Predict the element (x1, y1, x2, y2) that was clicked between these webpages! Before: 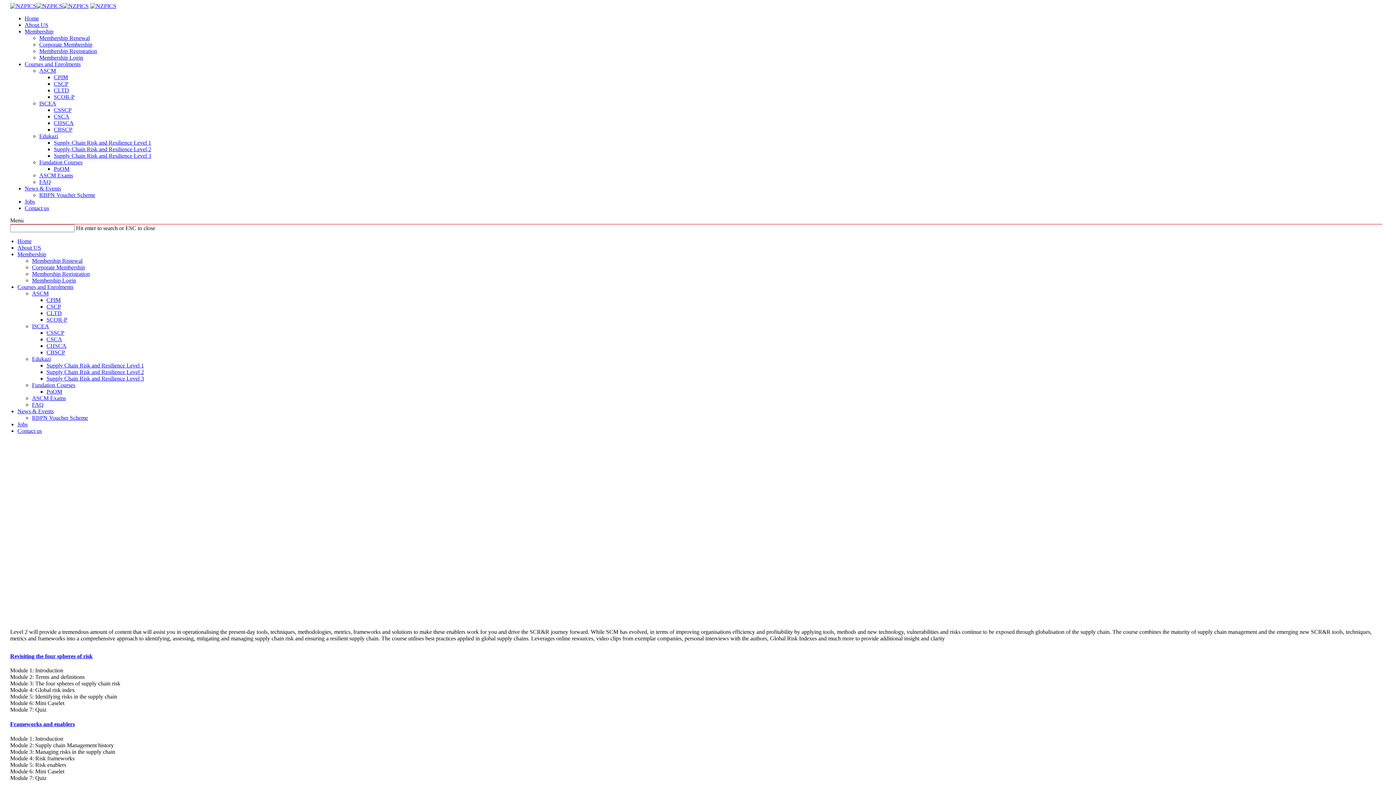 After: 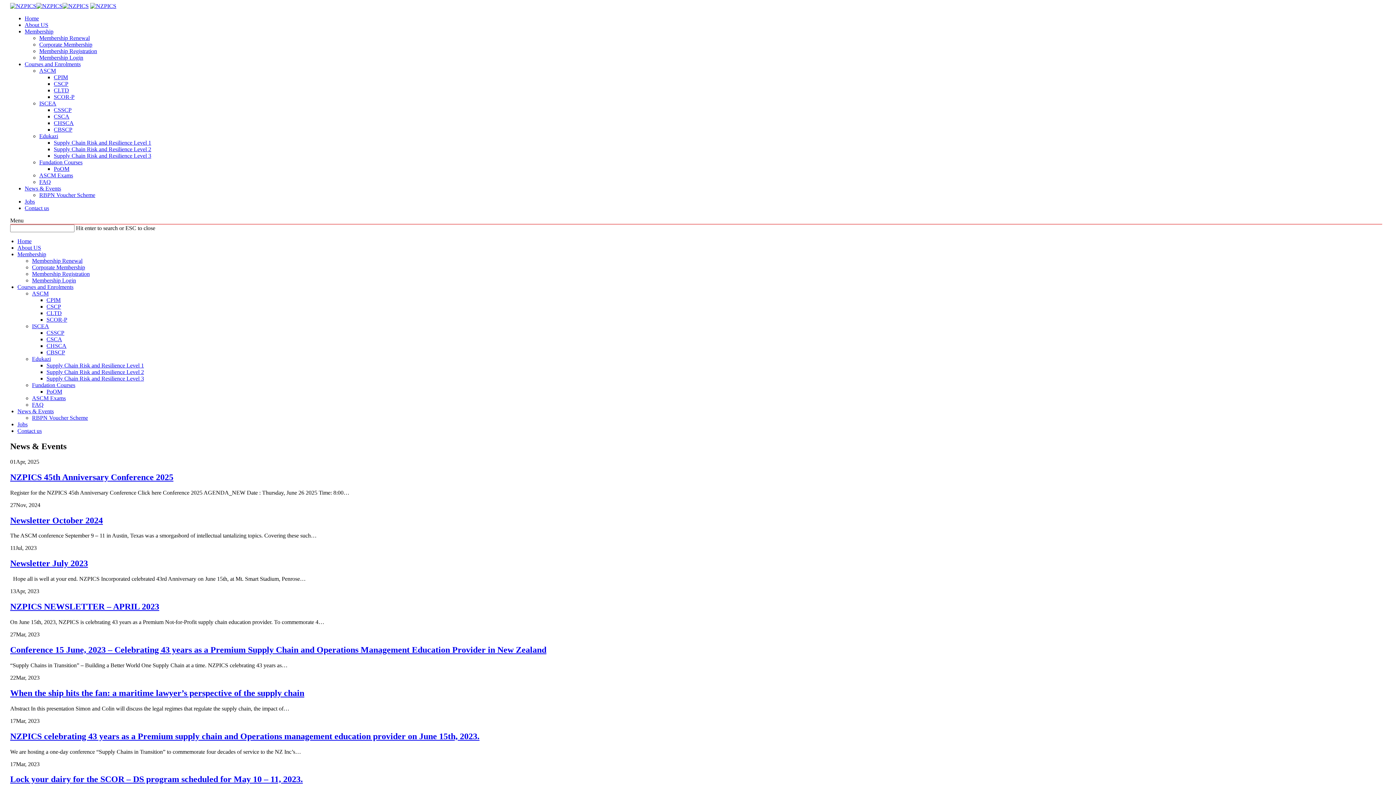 Action: bbox: (24, 185, 61, 191) label: News & Events